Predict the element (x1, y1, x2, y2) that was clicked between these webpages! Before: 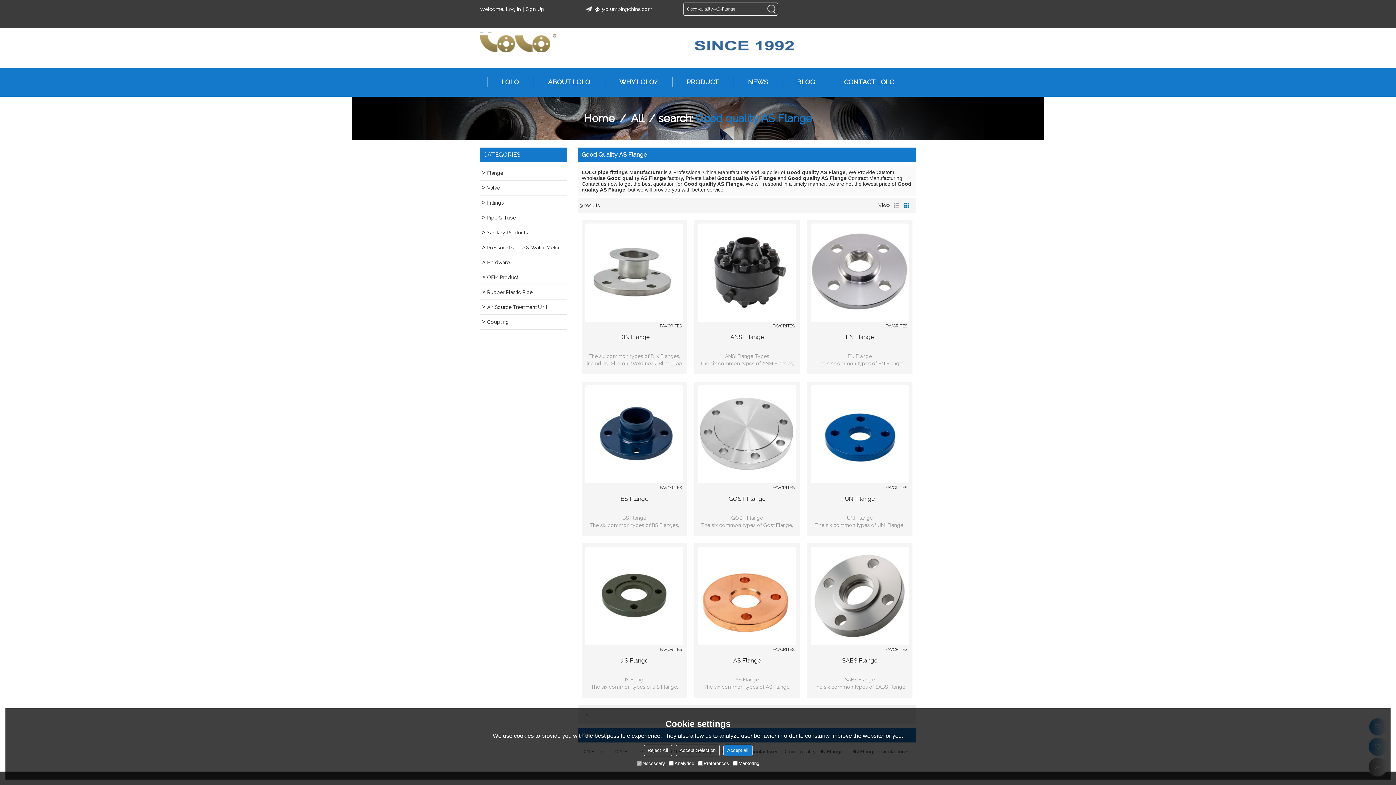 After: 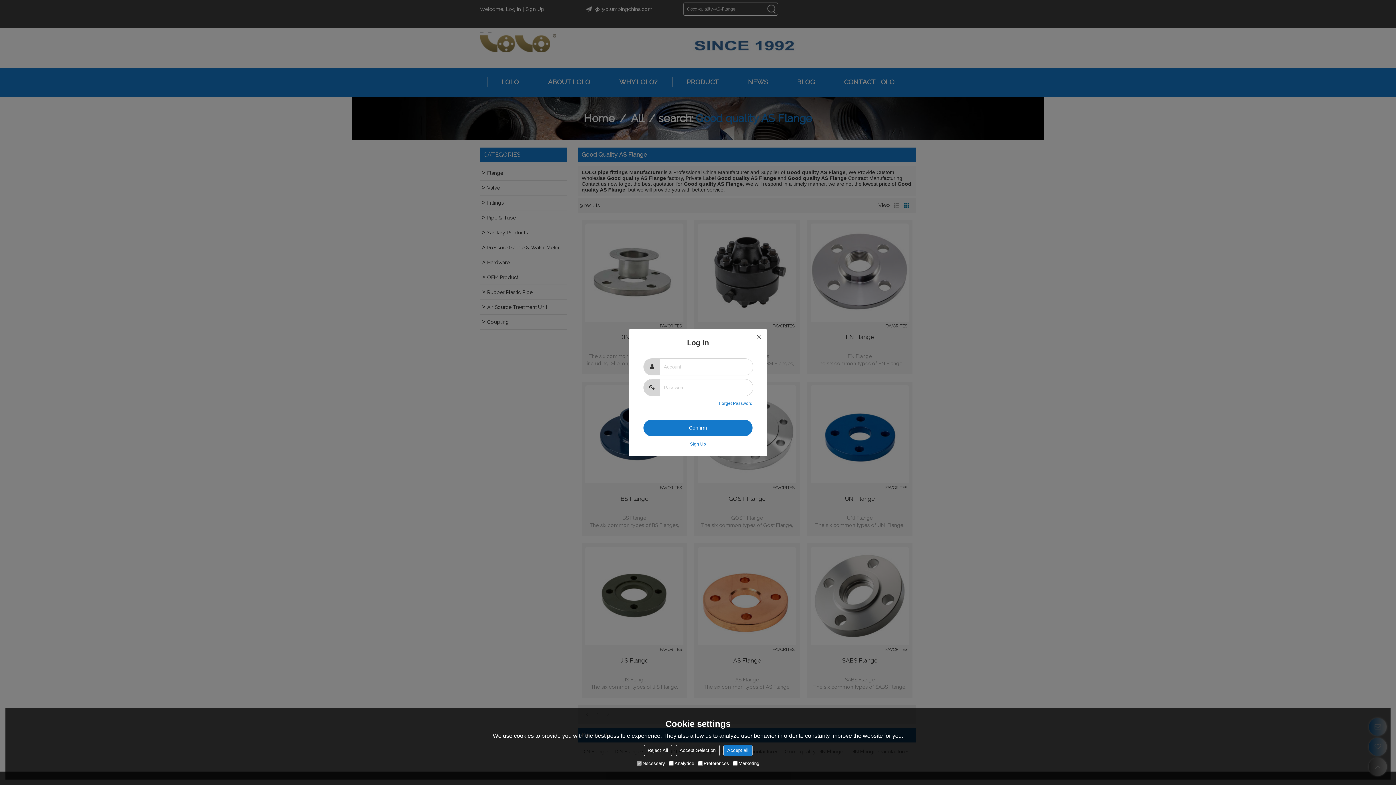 Action: label: Log in bbox: (506, 3, 521, 14)